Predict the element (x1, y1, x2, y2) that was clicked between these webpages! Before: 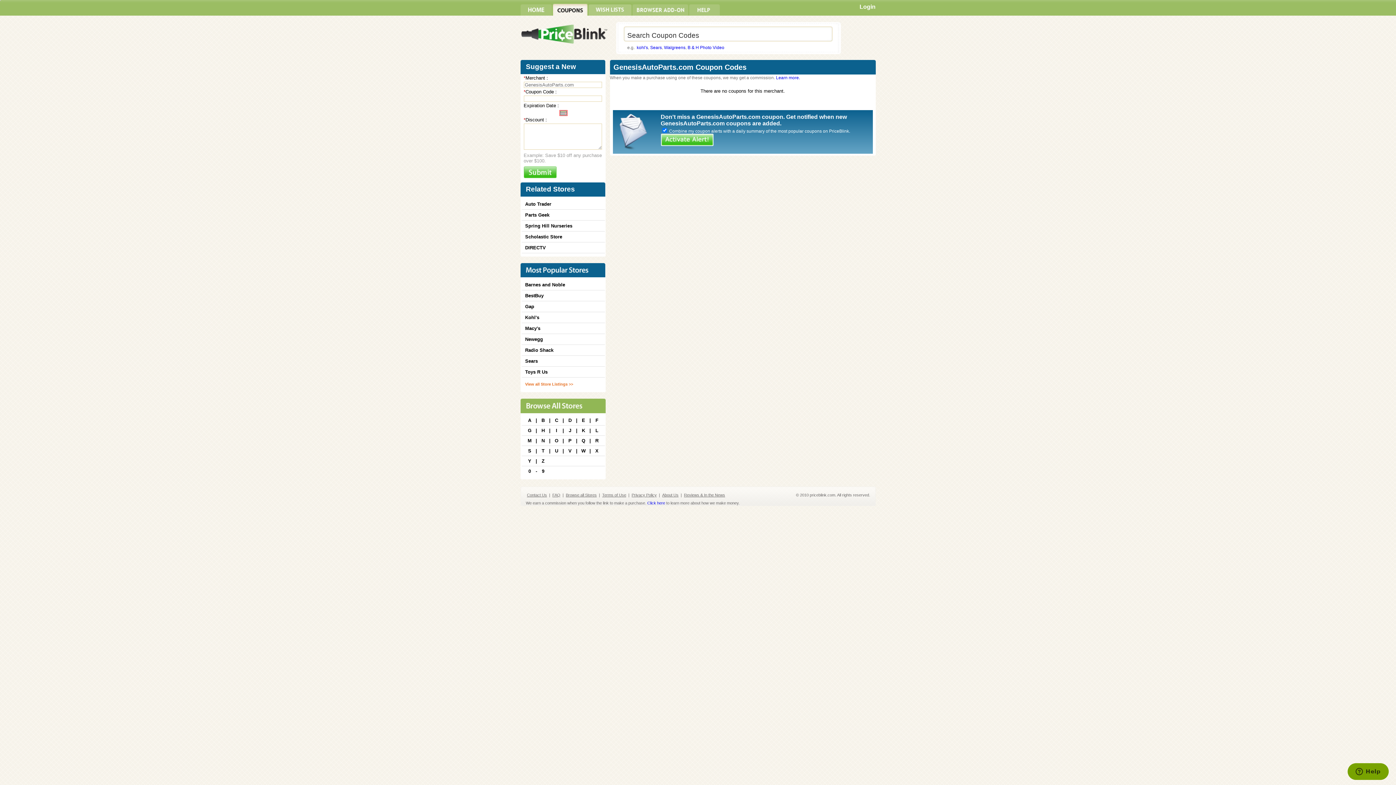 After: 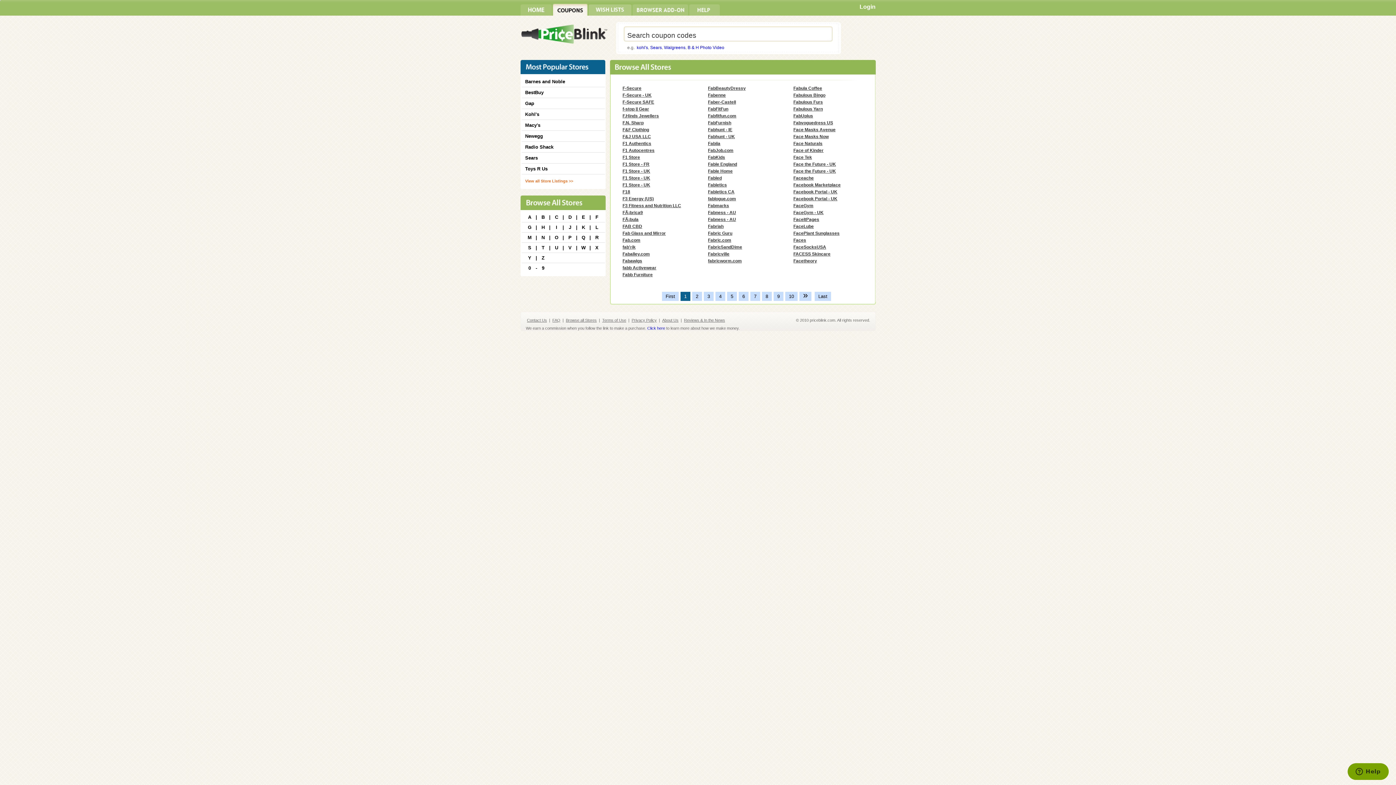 Action: label: F bbox: (594, 417, 600, 423)